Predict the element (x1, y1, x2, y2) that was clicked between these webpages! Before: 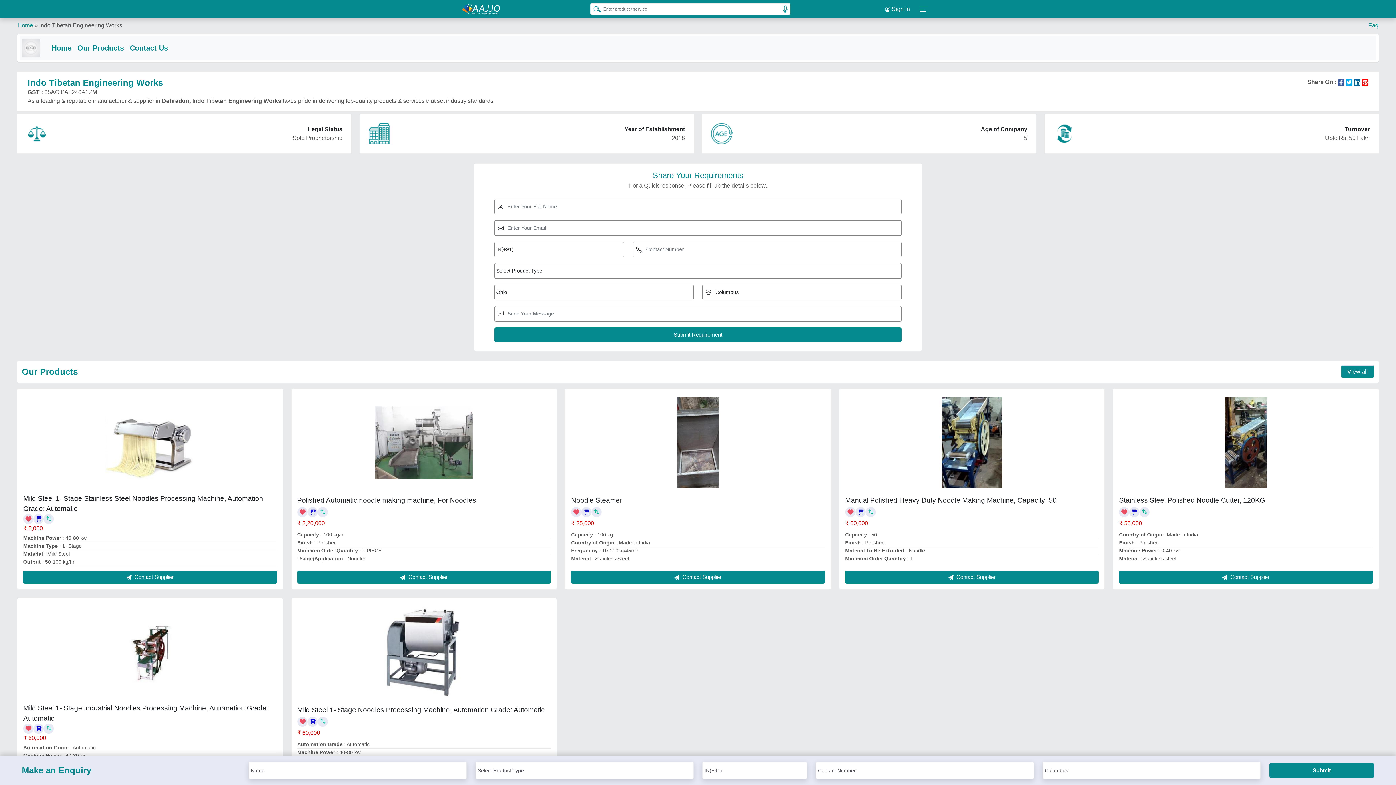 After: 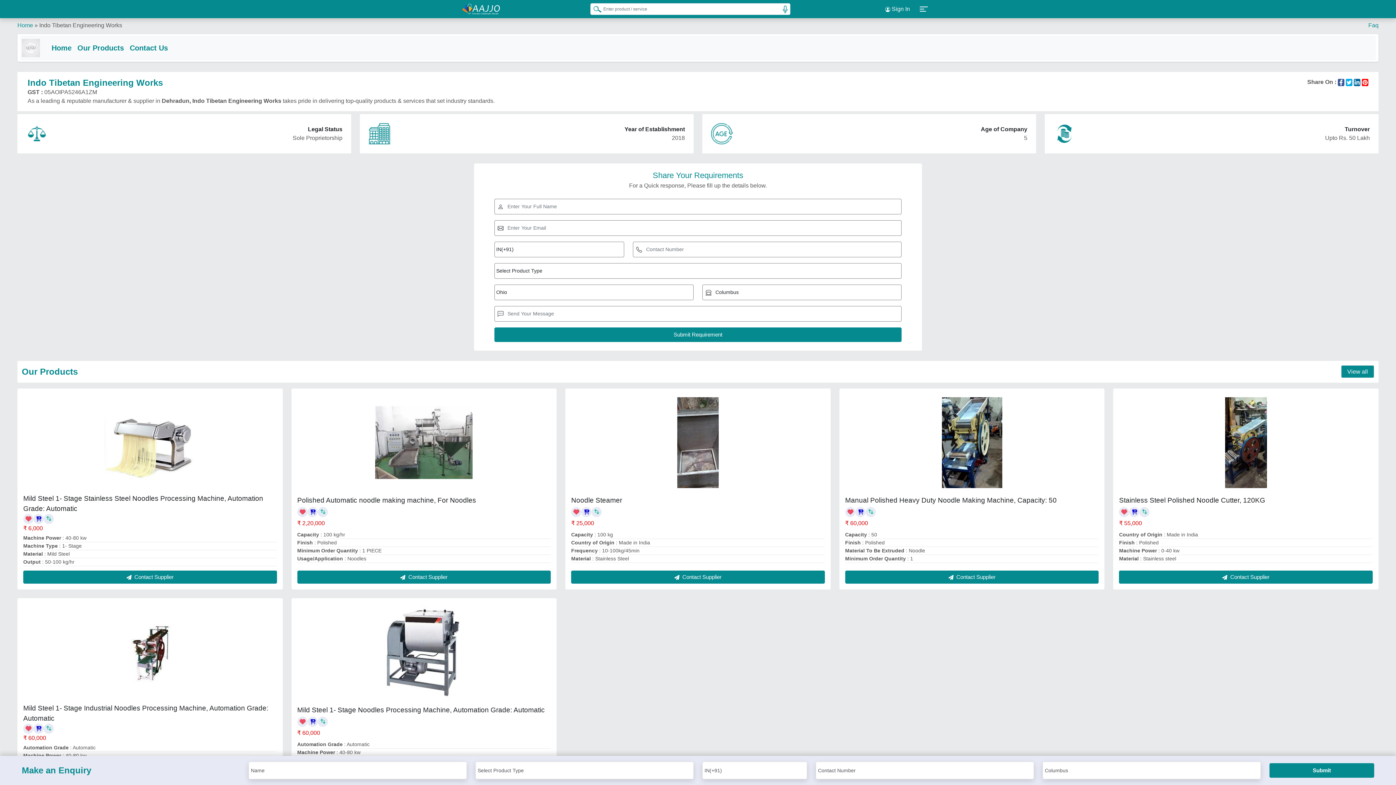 Action: bbox: (21, 37, 40, 58)